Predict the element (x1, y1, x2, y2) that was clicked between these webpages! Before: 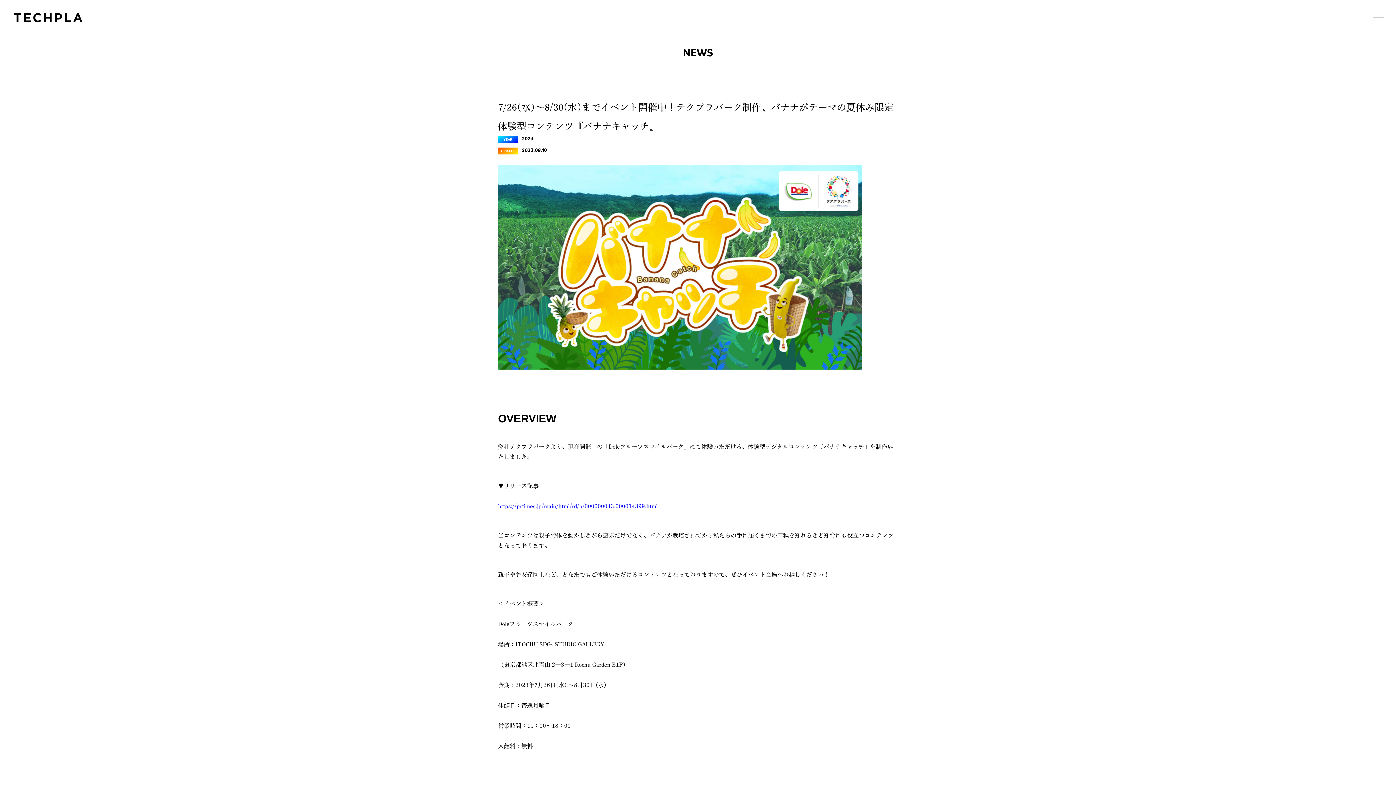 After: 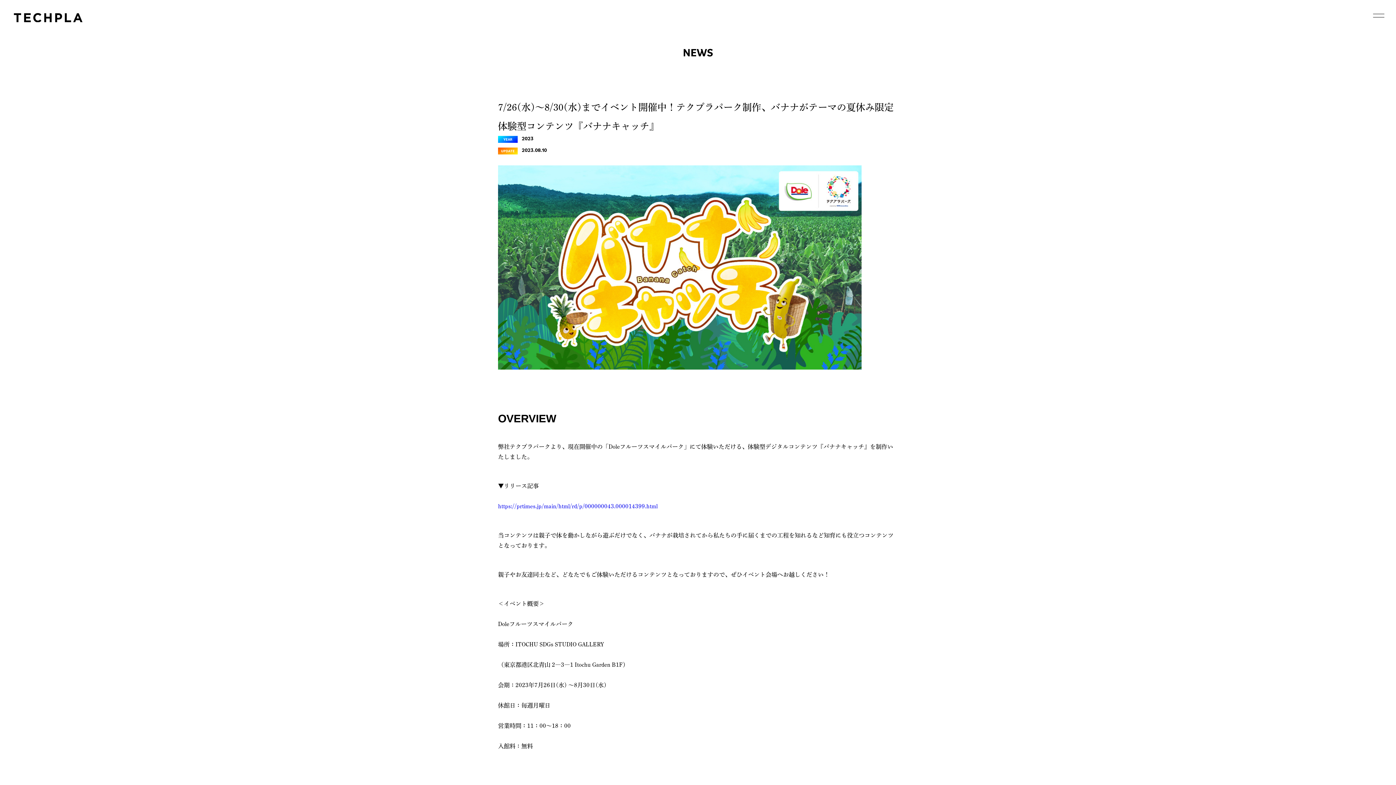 Action: label: https://prtimes.jp/main/html/rd/p/000000043.000014399.html bbox: (498, 503, 657, 509)